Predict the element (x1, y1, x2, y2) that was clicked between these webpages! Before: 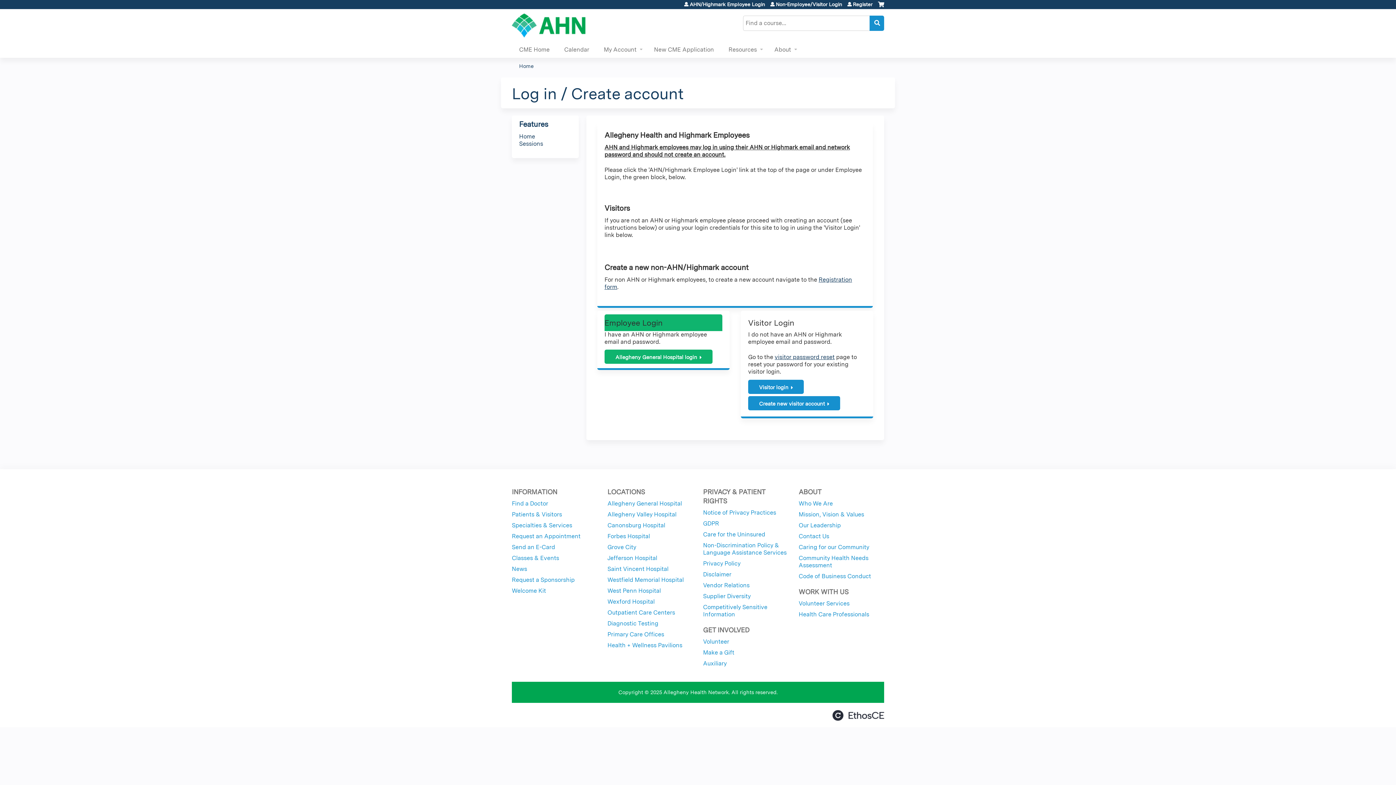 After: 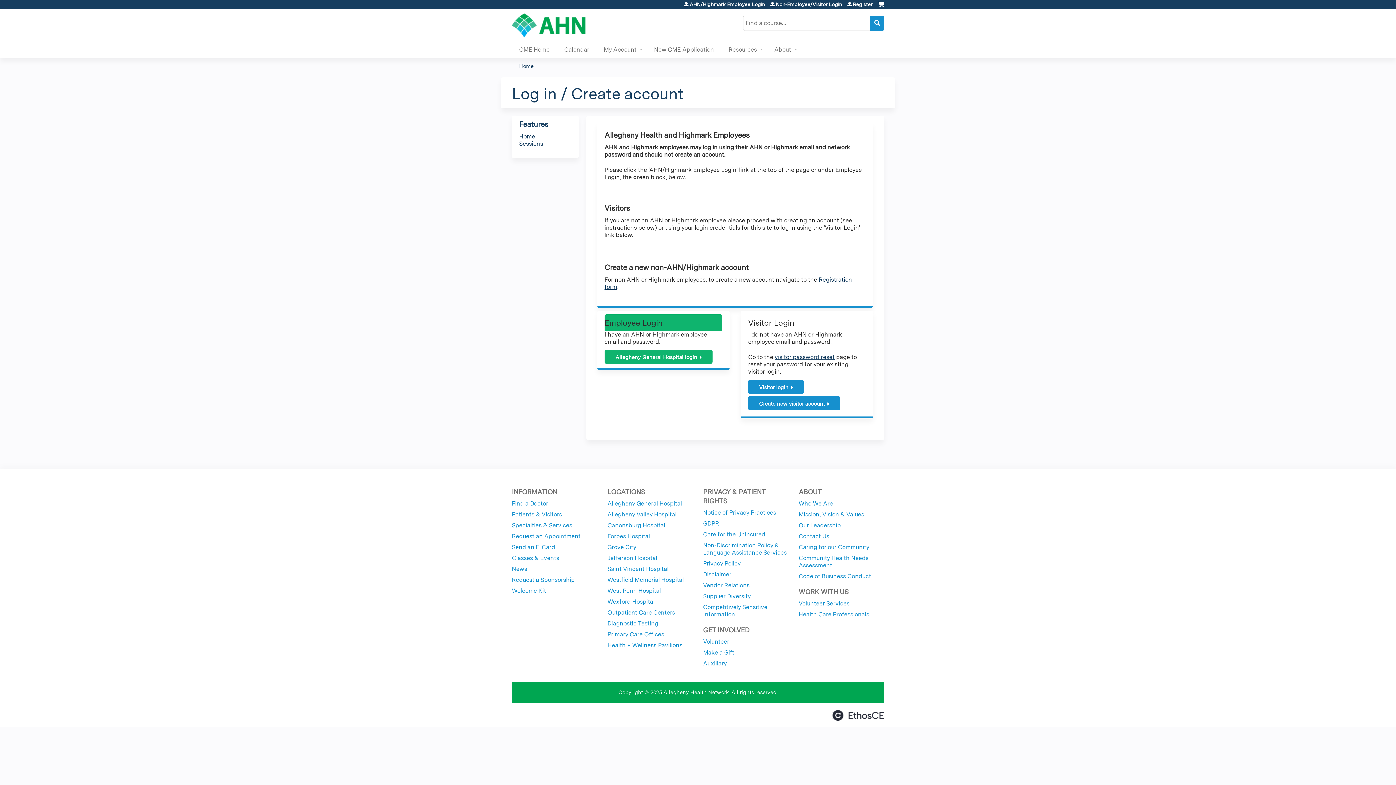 Action: bbox: (703, 560, 740, 567) label: Privacy Policy